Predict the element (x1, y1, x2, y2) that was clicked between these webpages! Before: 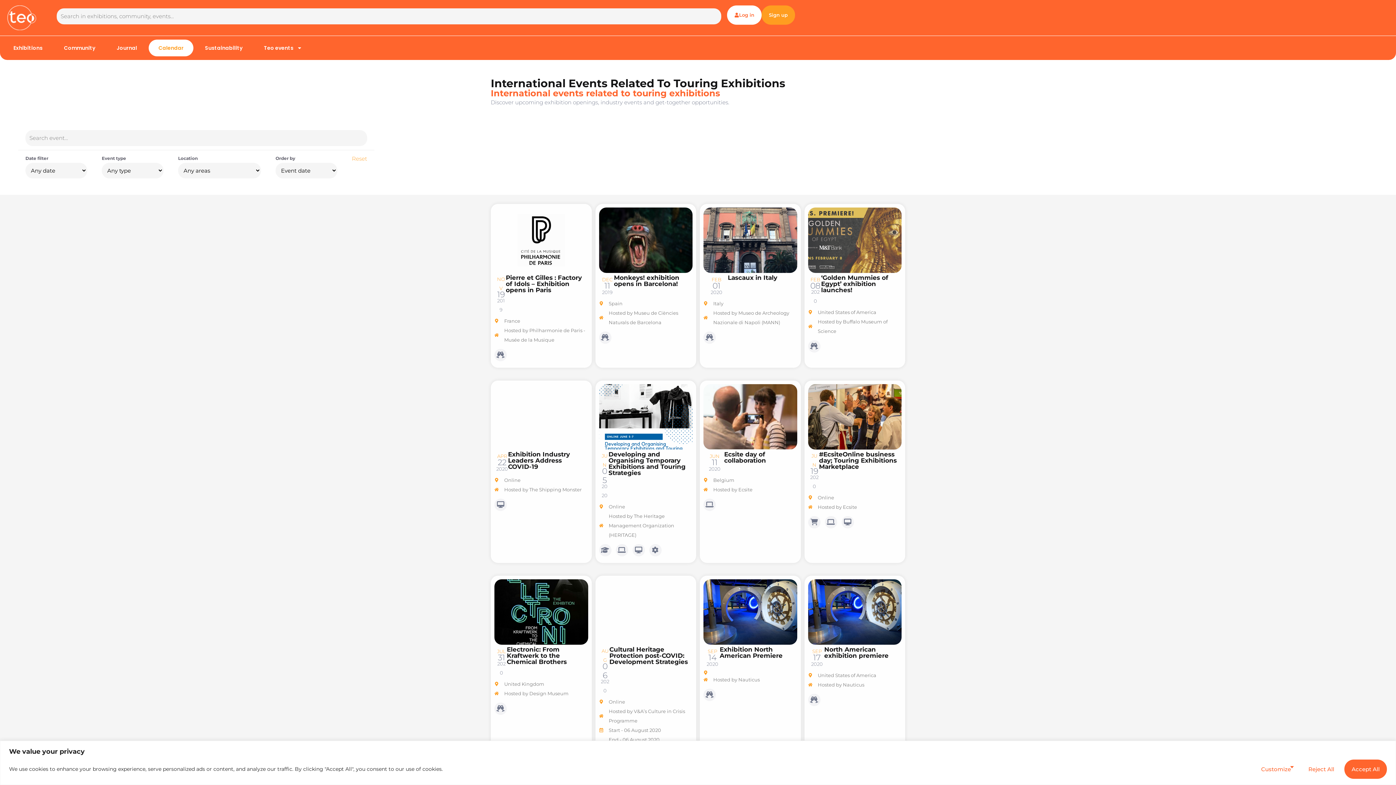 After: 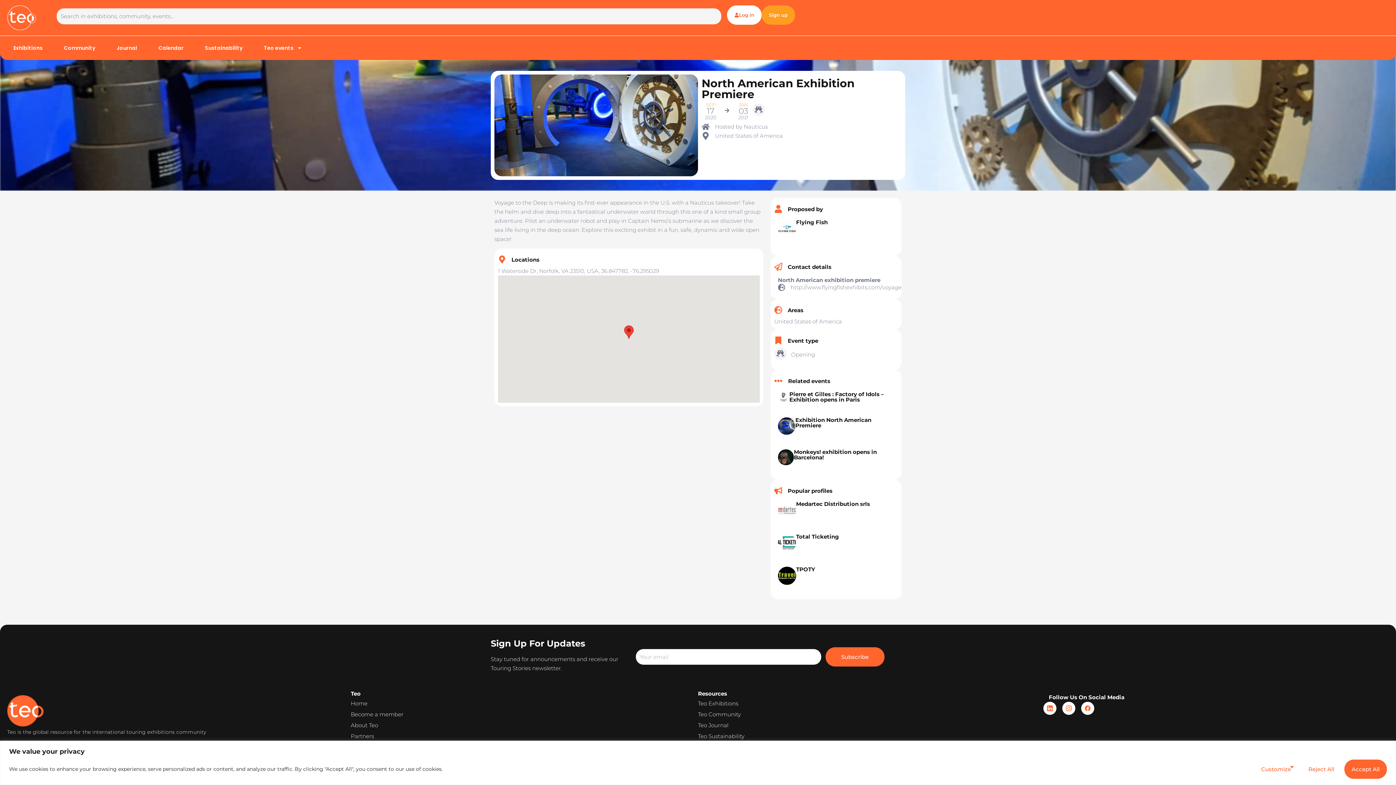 Action: bbox: (808, 579, 901, 645)